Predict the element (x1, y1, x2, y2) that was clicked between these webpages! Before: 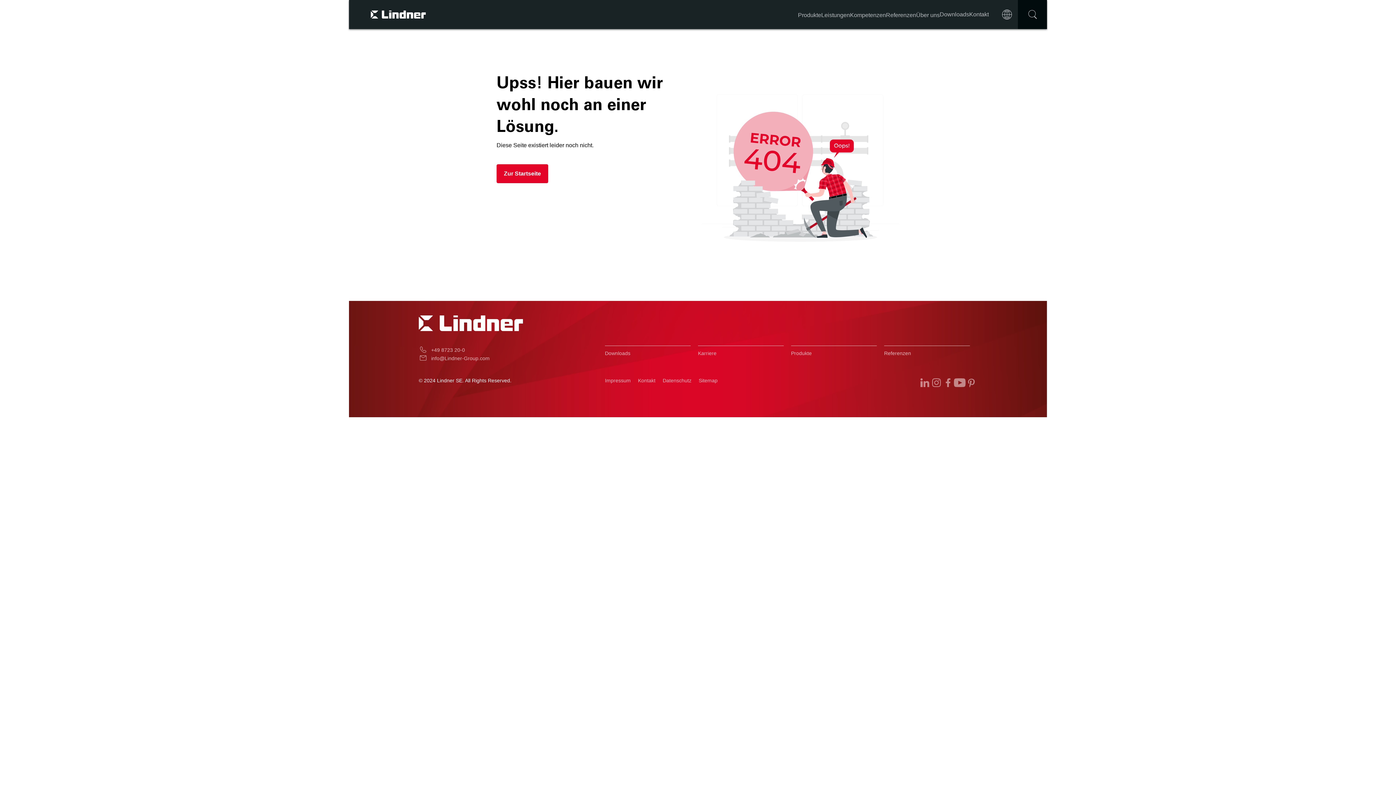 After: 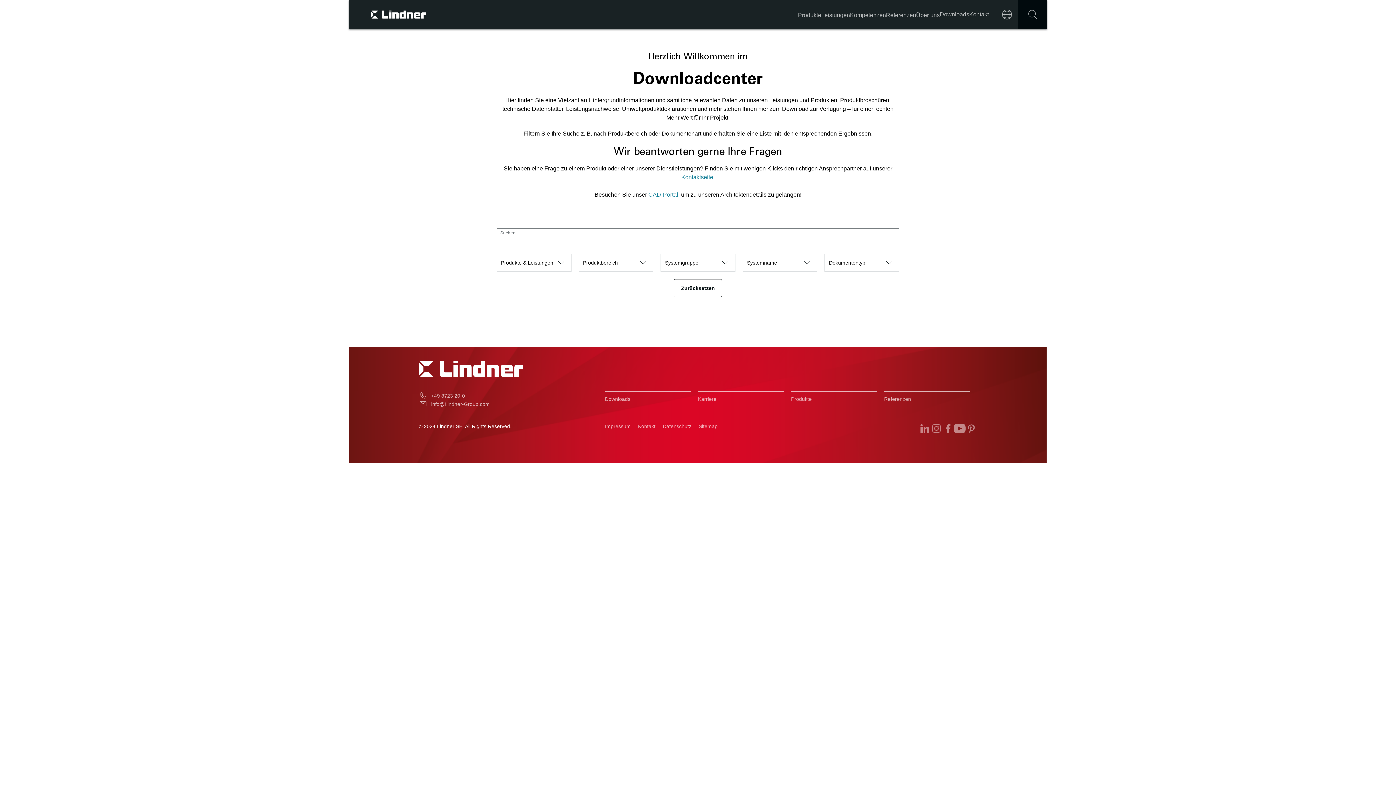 Action: bbox: (940, 0, 969, 29) label: Downloads